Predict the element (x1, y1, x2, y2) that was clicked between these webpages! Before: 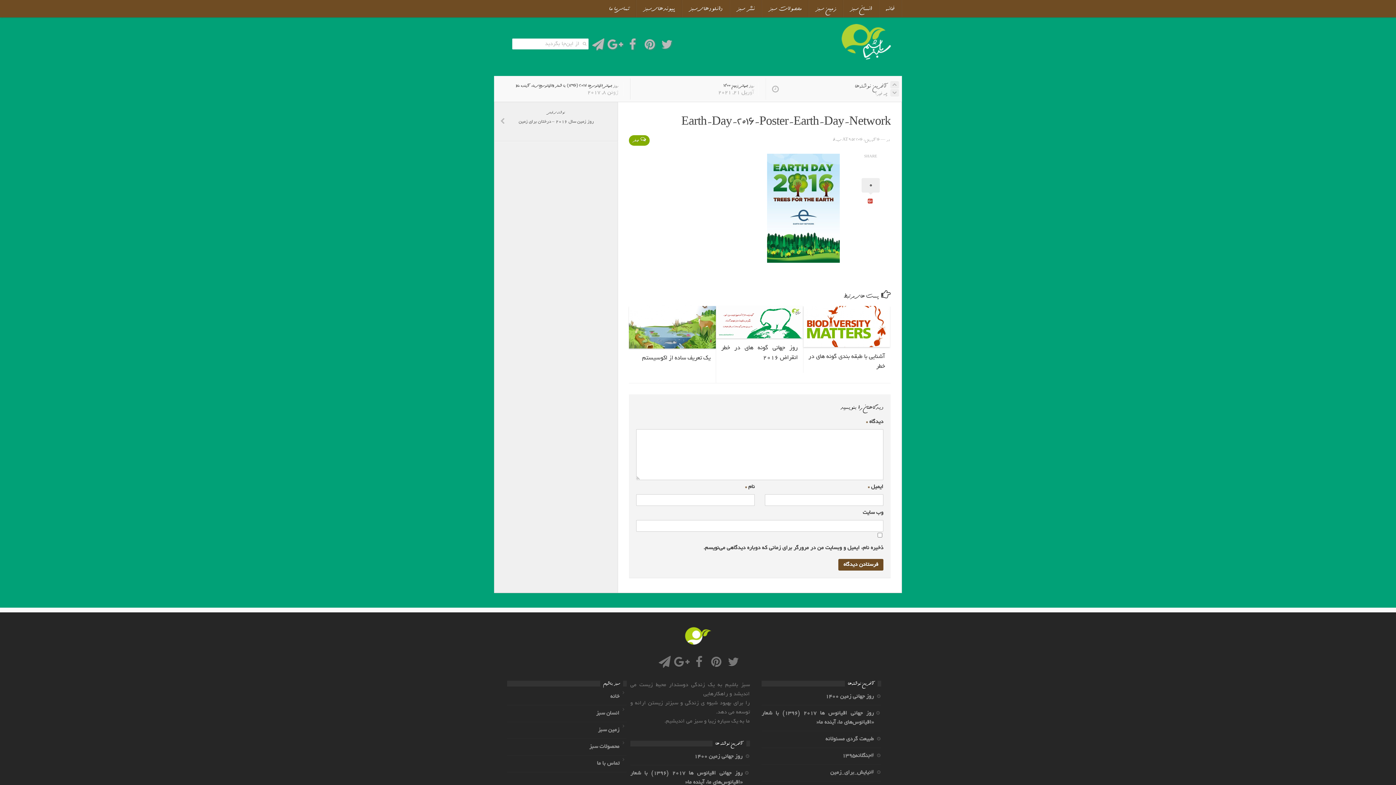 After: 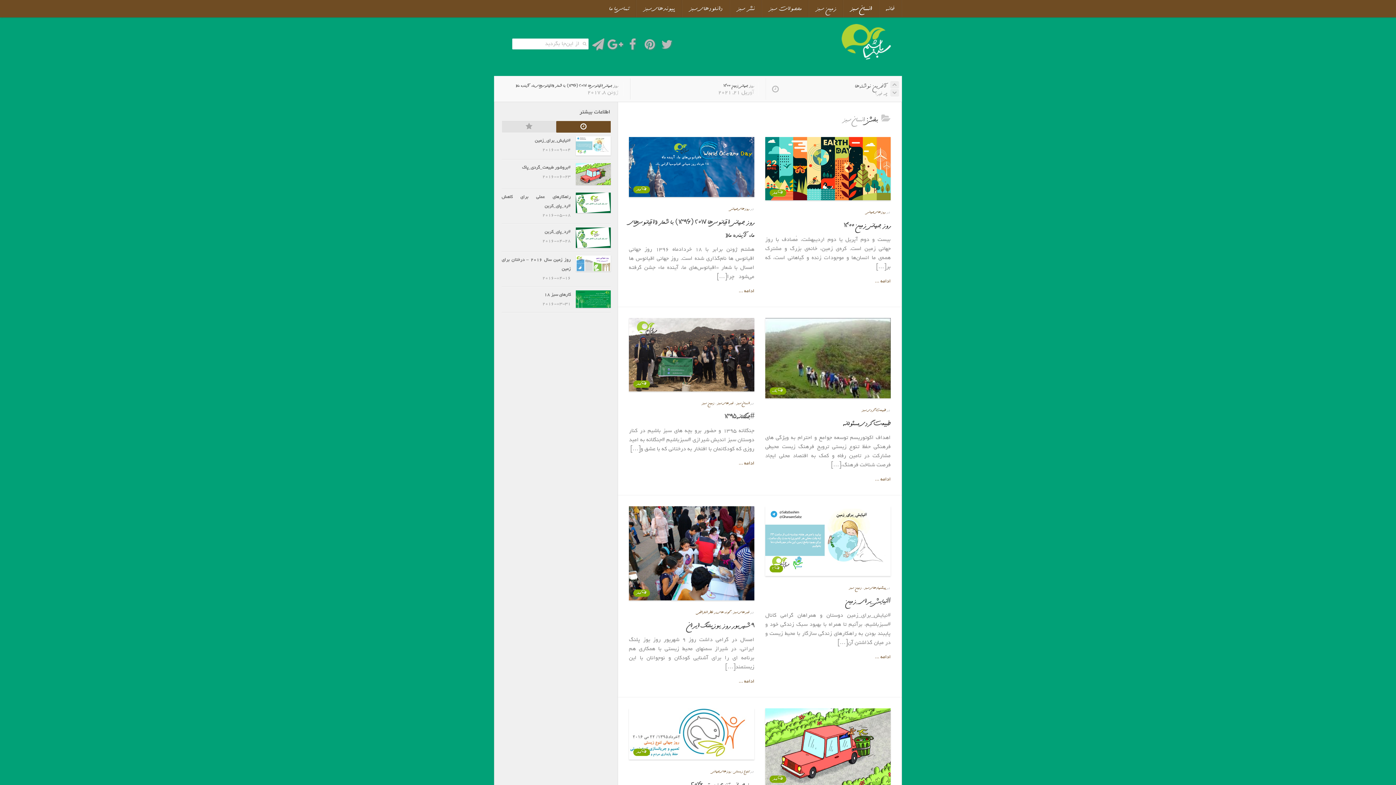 Action: label: انسان سبز bbox: (843, 0, 878, 17)